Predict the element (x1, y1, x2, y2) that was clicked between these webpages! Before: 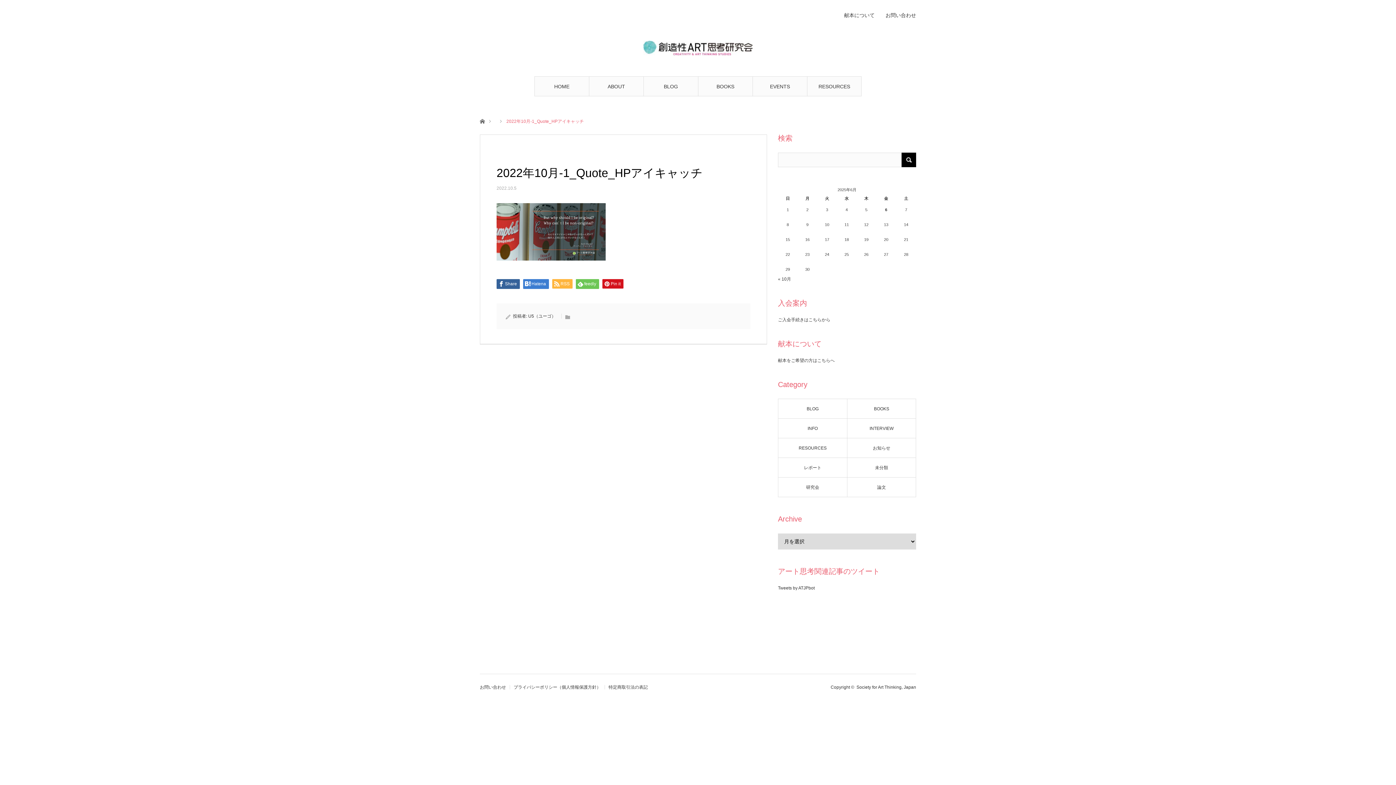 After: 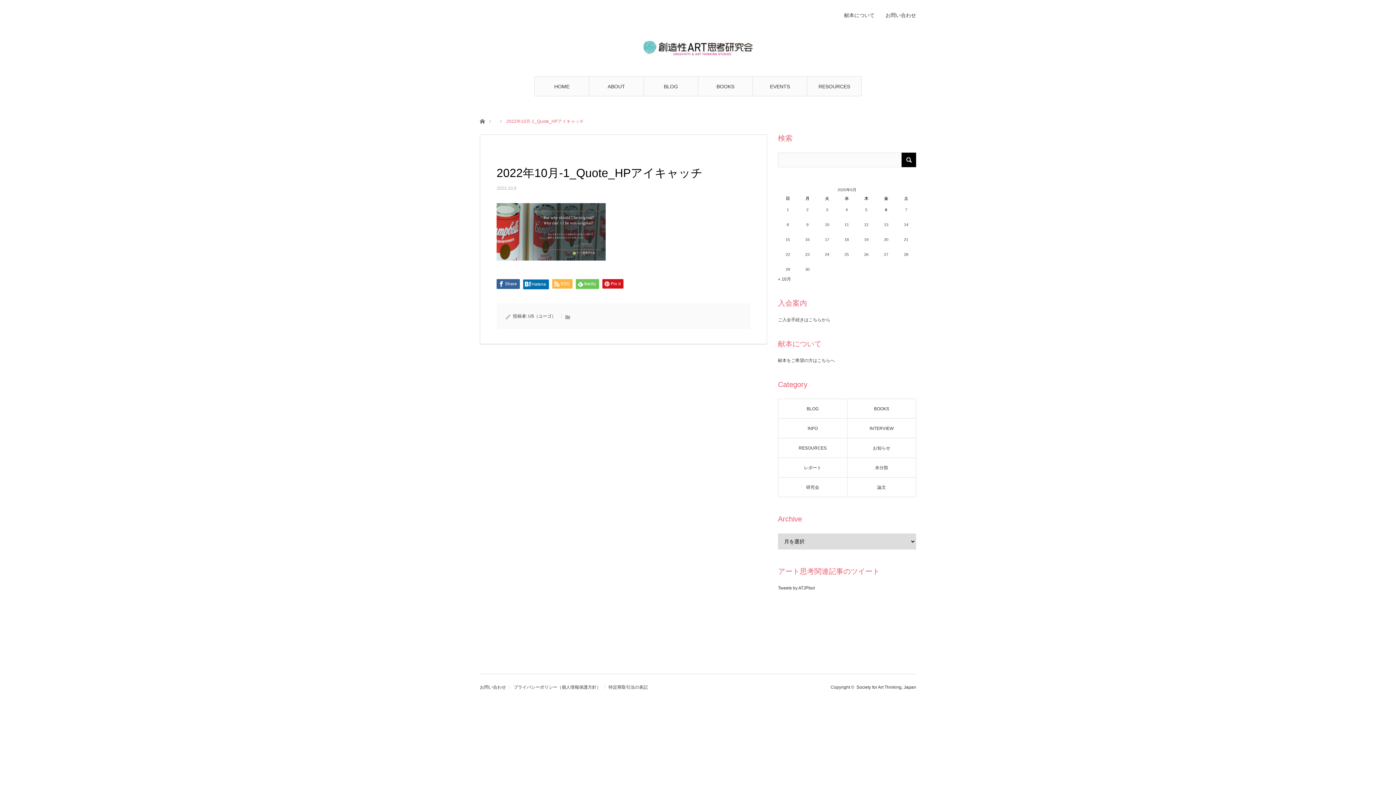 Action: label: Hatena bbox: (523, 279, 549, 289)